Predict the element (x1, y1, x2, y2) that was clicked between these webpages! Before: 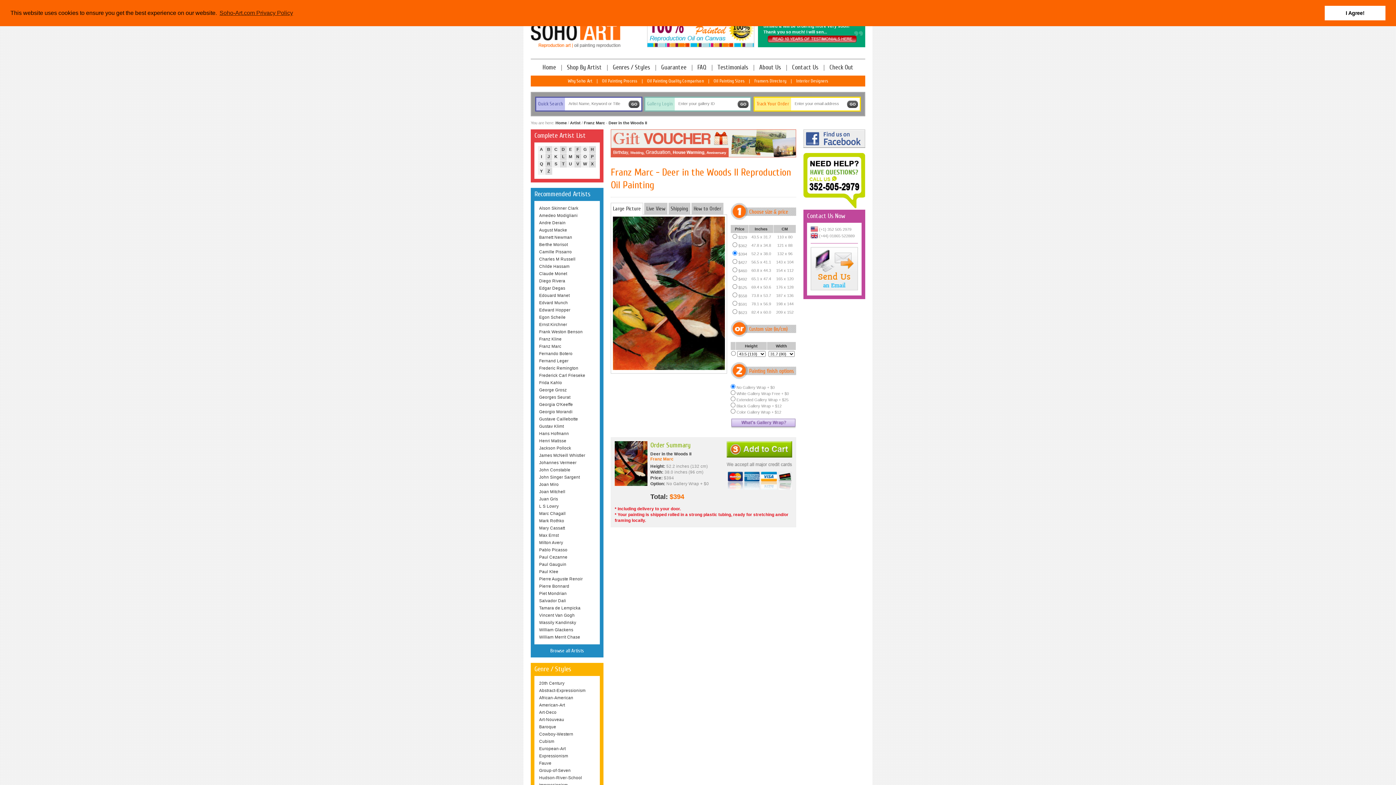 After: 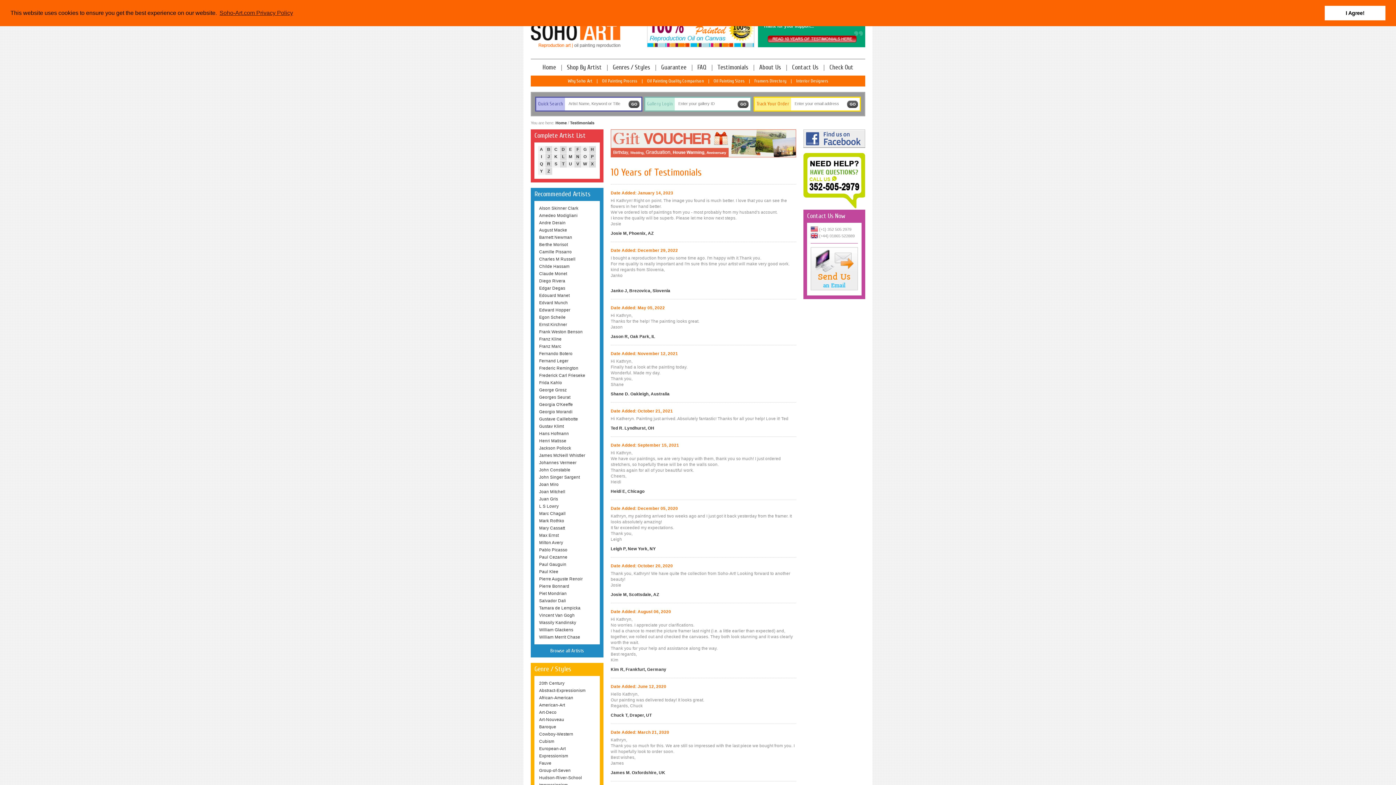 Action: bbox: (758, 35, 865, 45)